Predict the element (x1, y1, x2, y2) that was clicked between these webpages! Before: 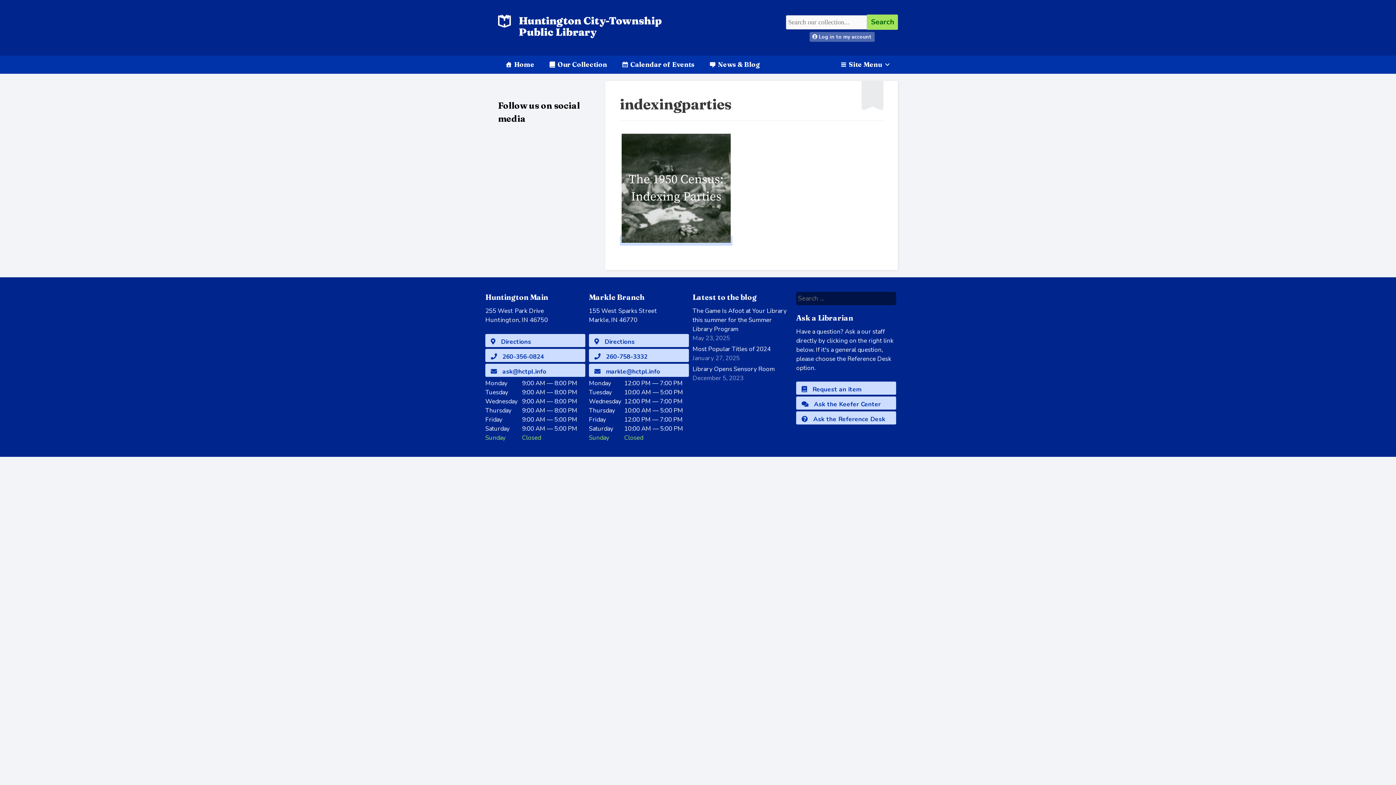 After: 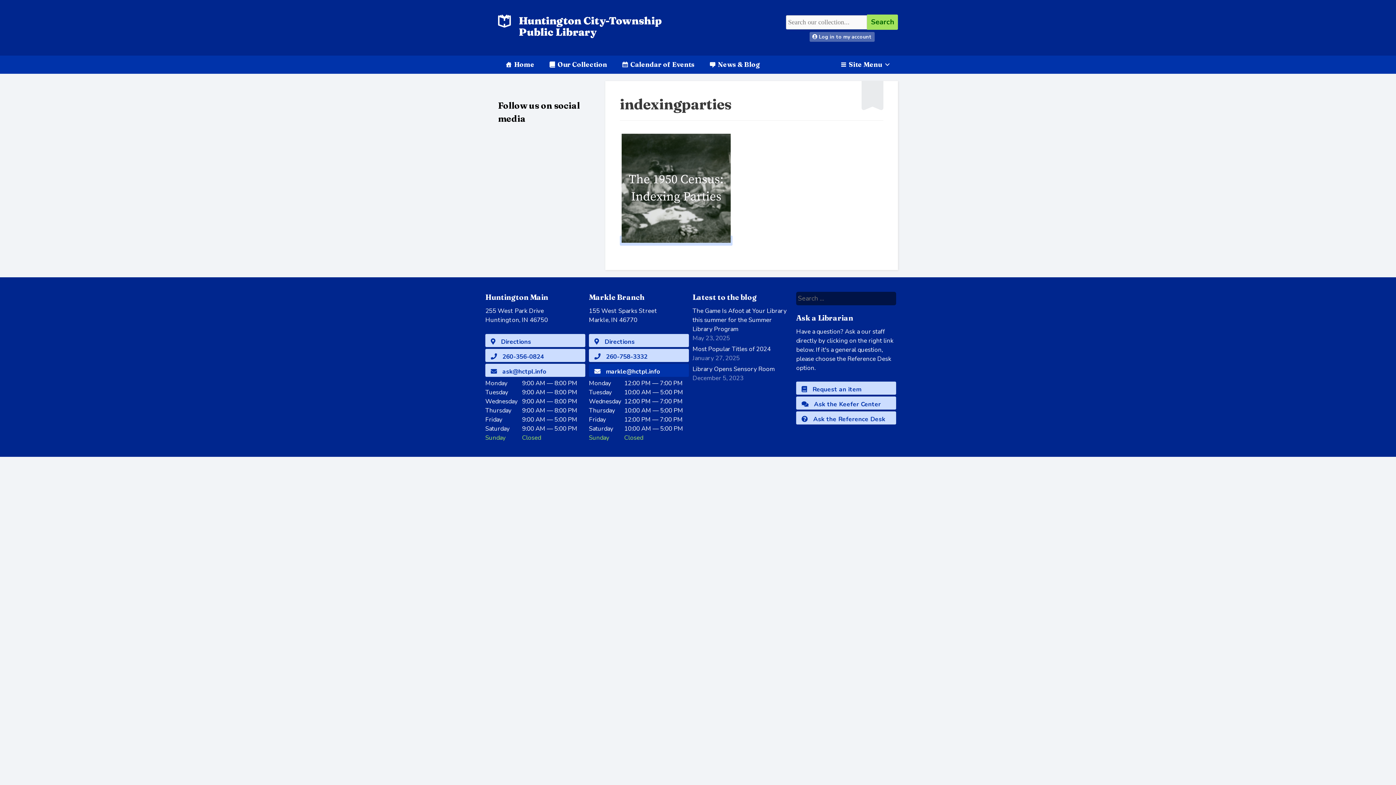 Action: label:  markle@hctpl.info bbox: (589, 363, 689, 376)